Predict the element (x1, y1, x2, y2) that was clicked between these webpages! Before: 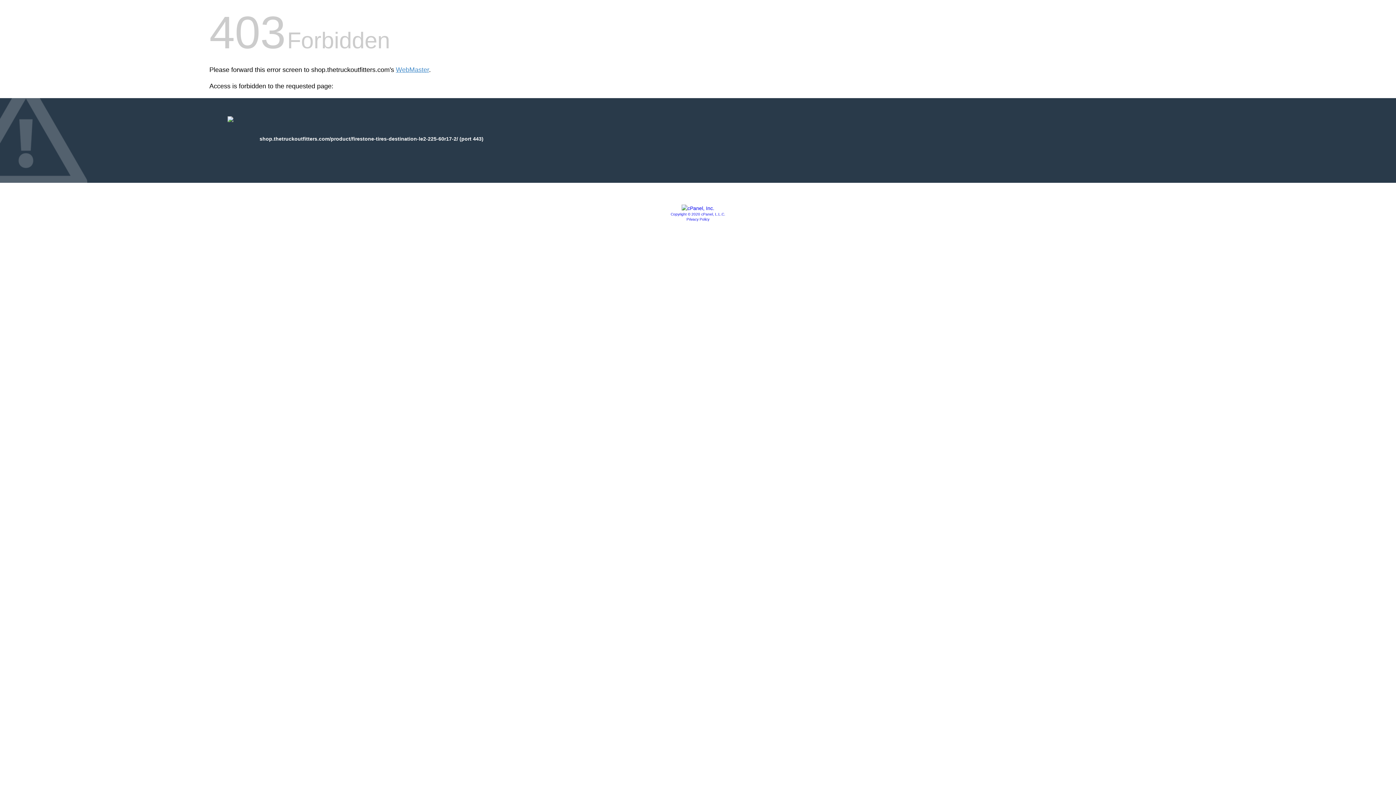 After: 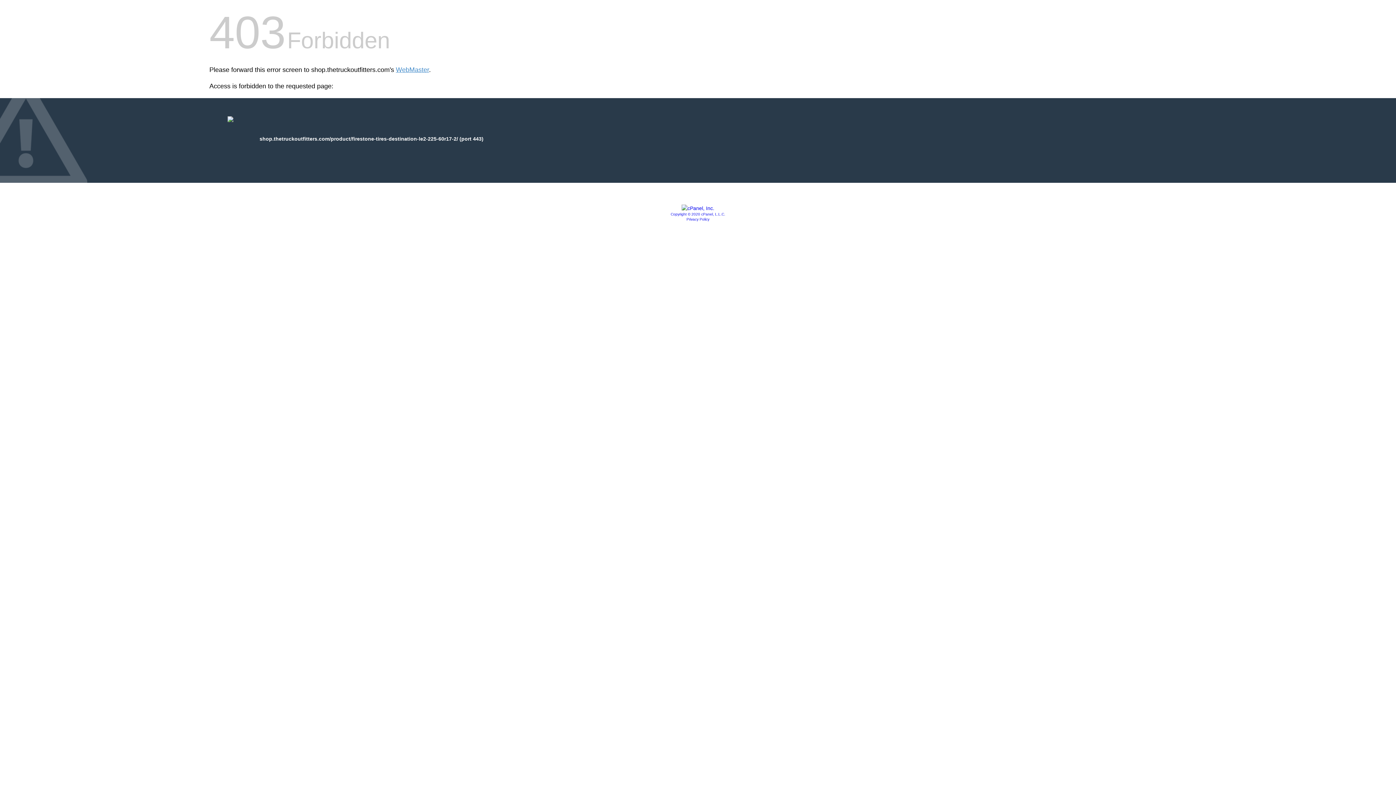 Action: bbox: (681, 205, 714, 211)